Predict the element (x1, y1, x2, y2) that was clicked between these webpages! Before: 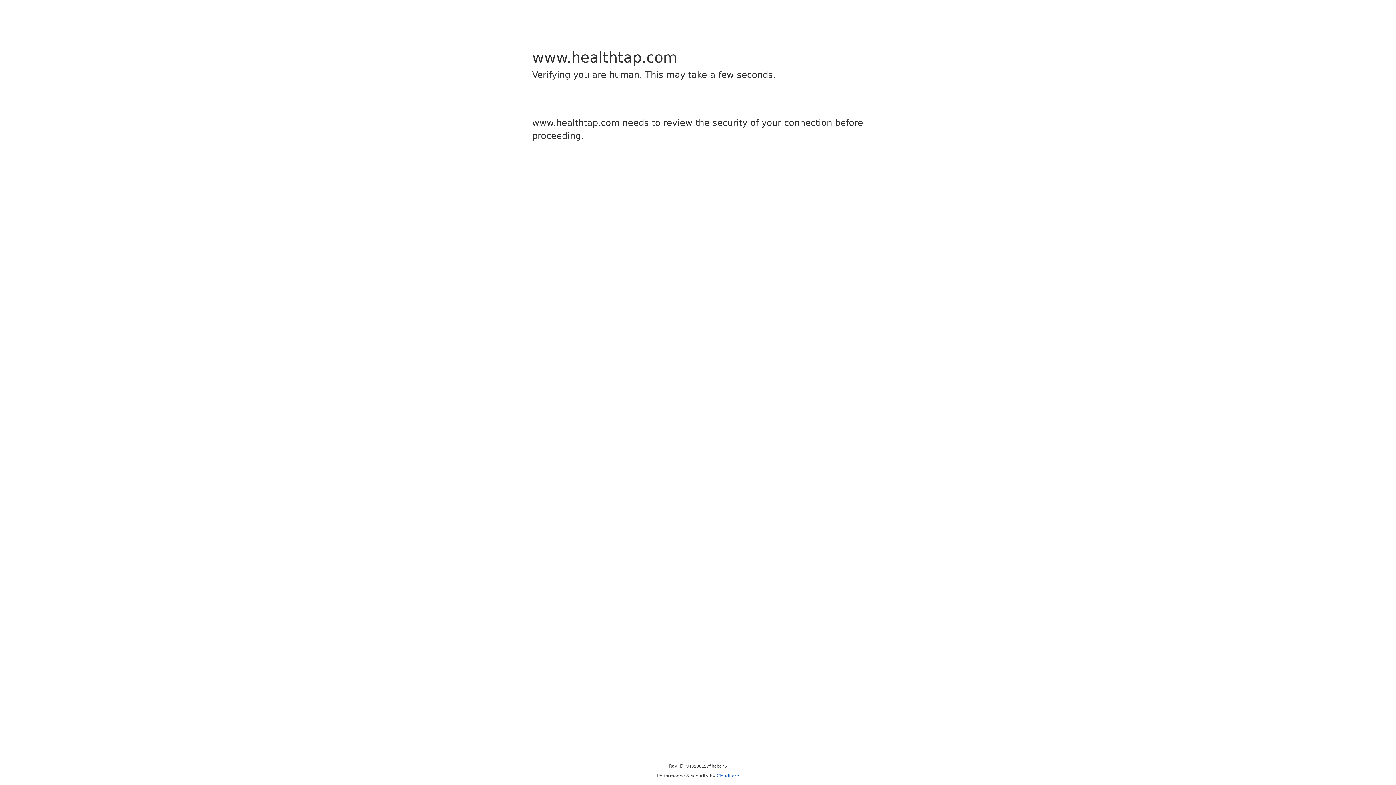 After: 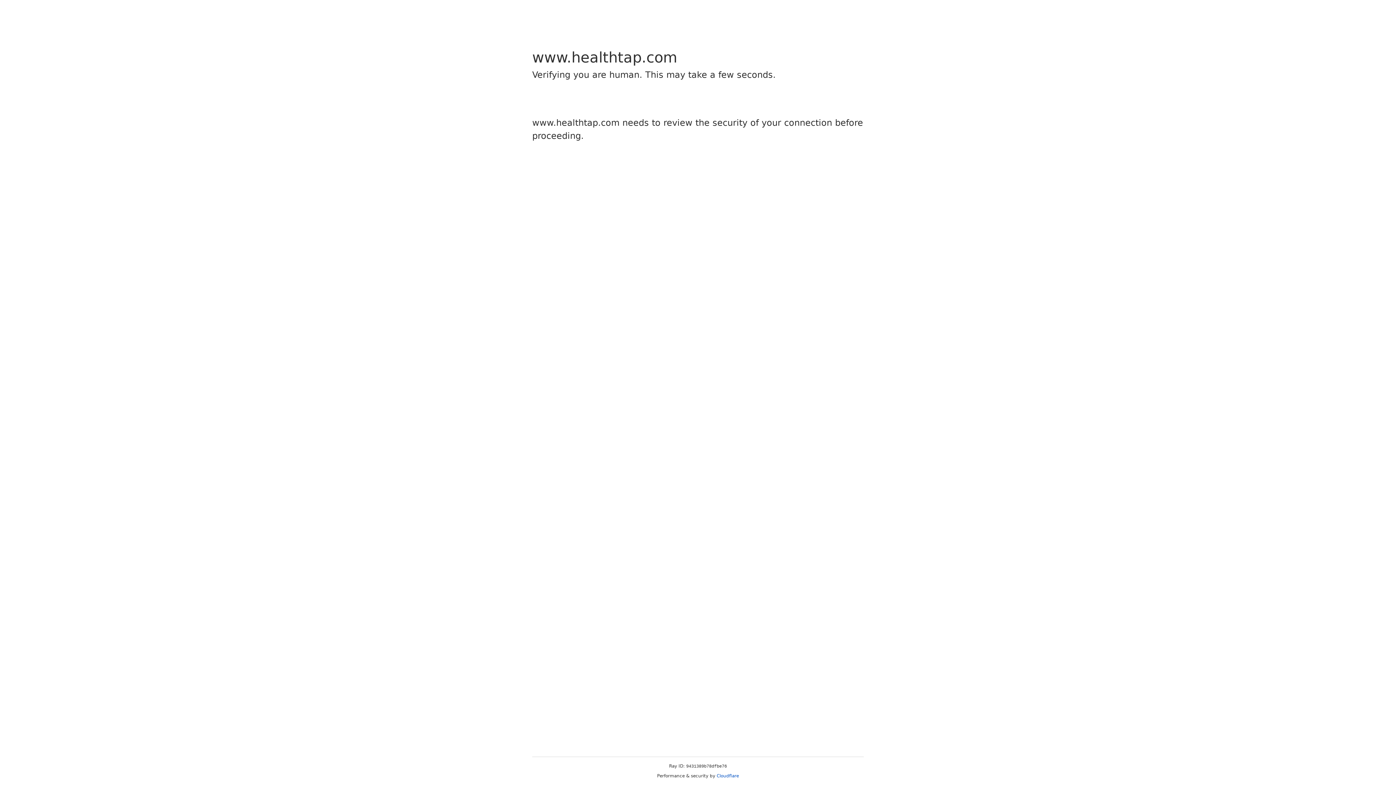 Action: label: Cloudflare bbox: (716, 773, 739, 778)